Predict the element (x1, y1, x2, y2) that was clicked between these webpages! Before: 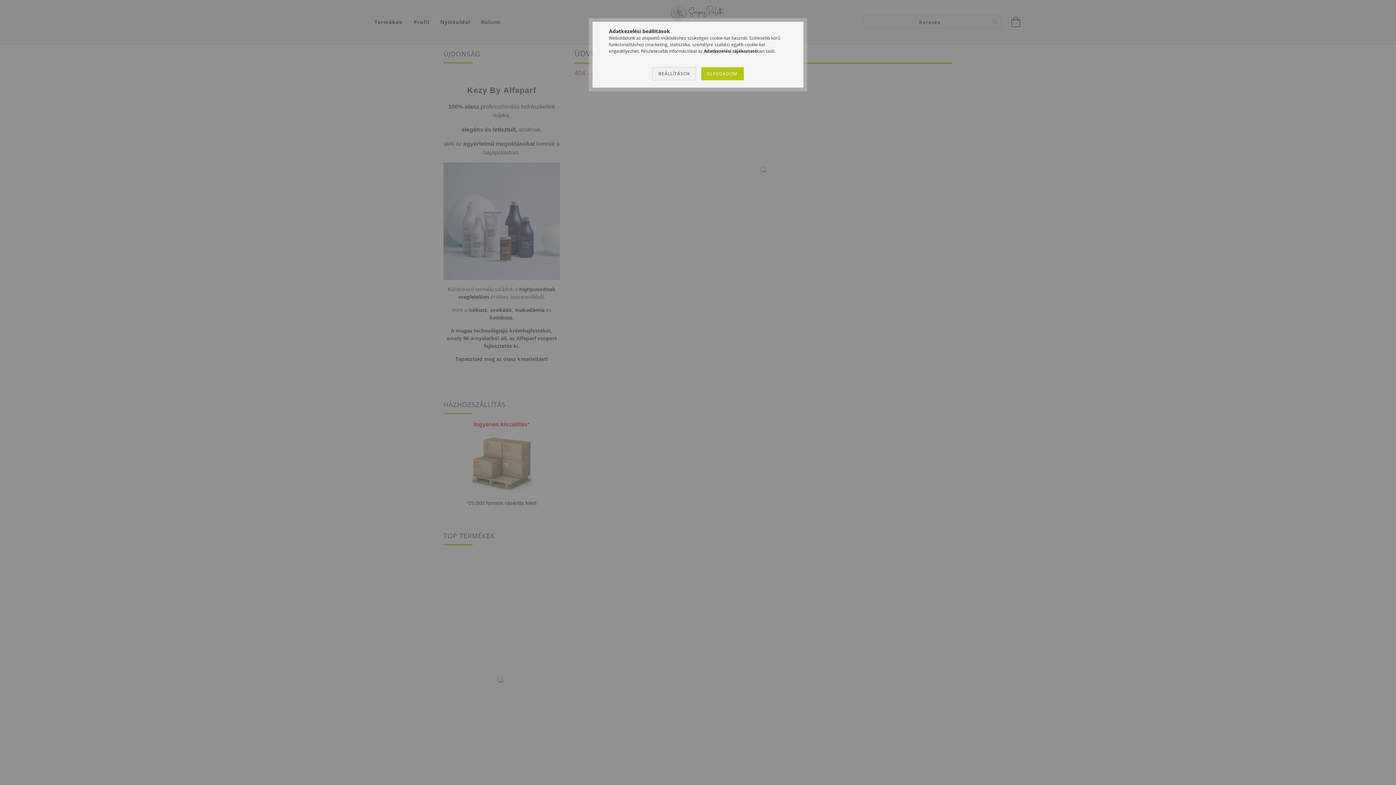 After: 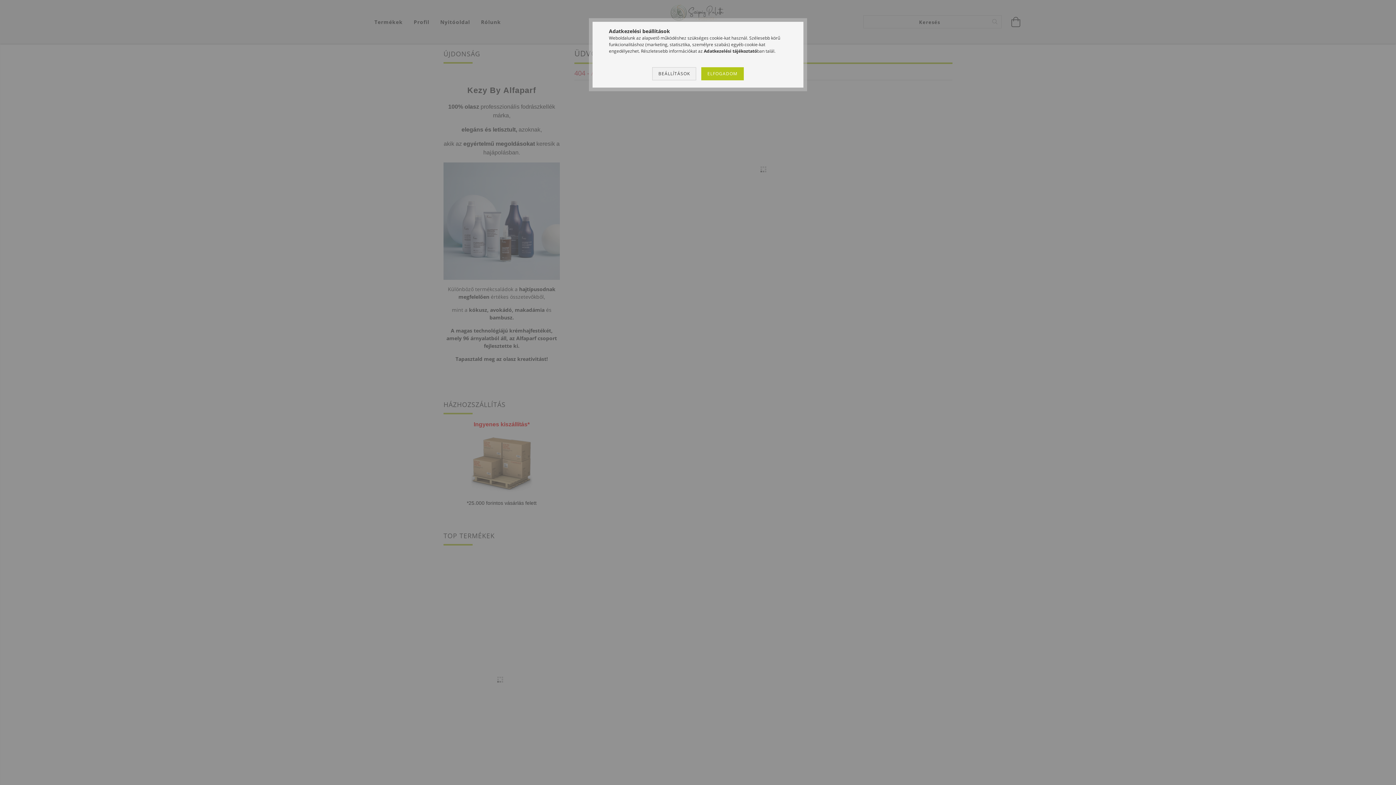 Action: label: Adatkezelési tájékoztató bbox: (704, 48, 757, 54)